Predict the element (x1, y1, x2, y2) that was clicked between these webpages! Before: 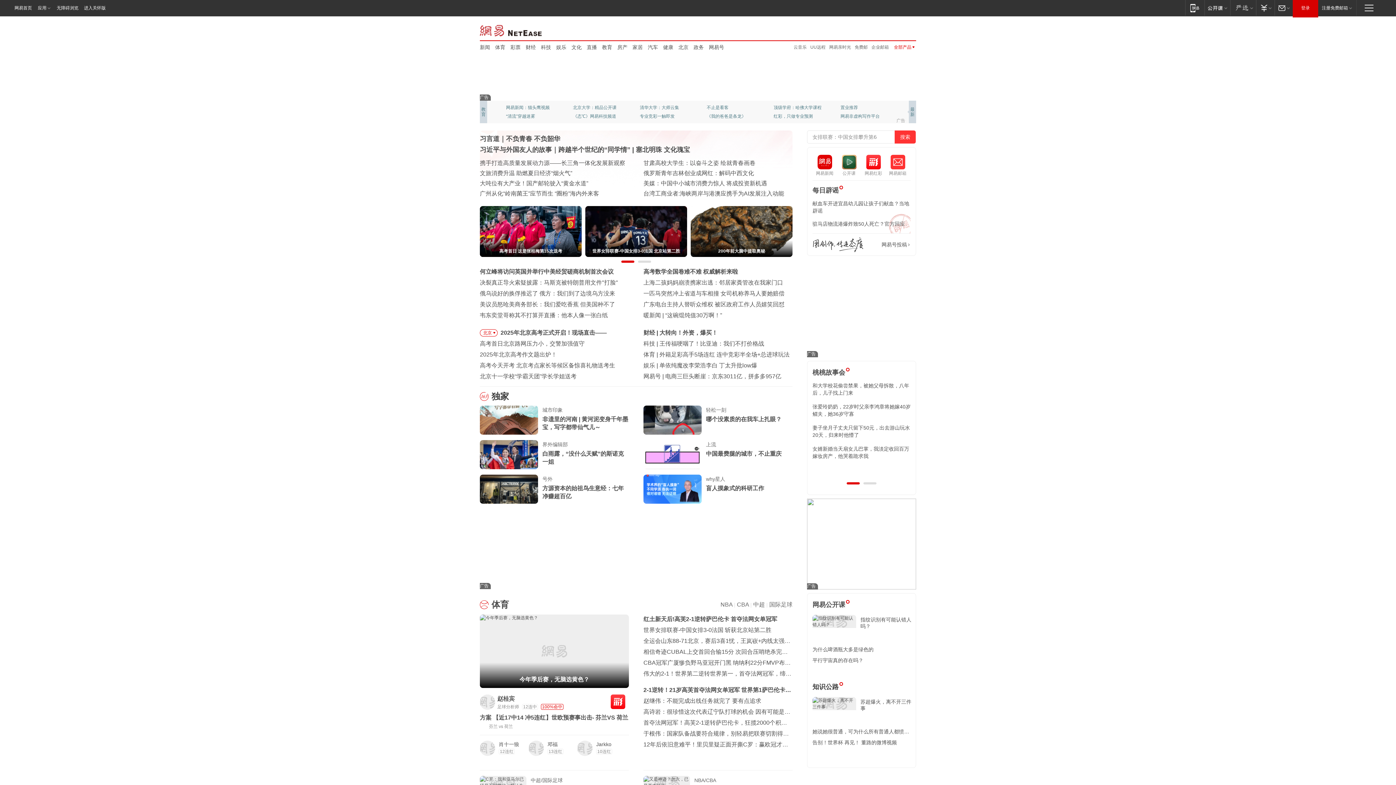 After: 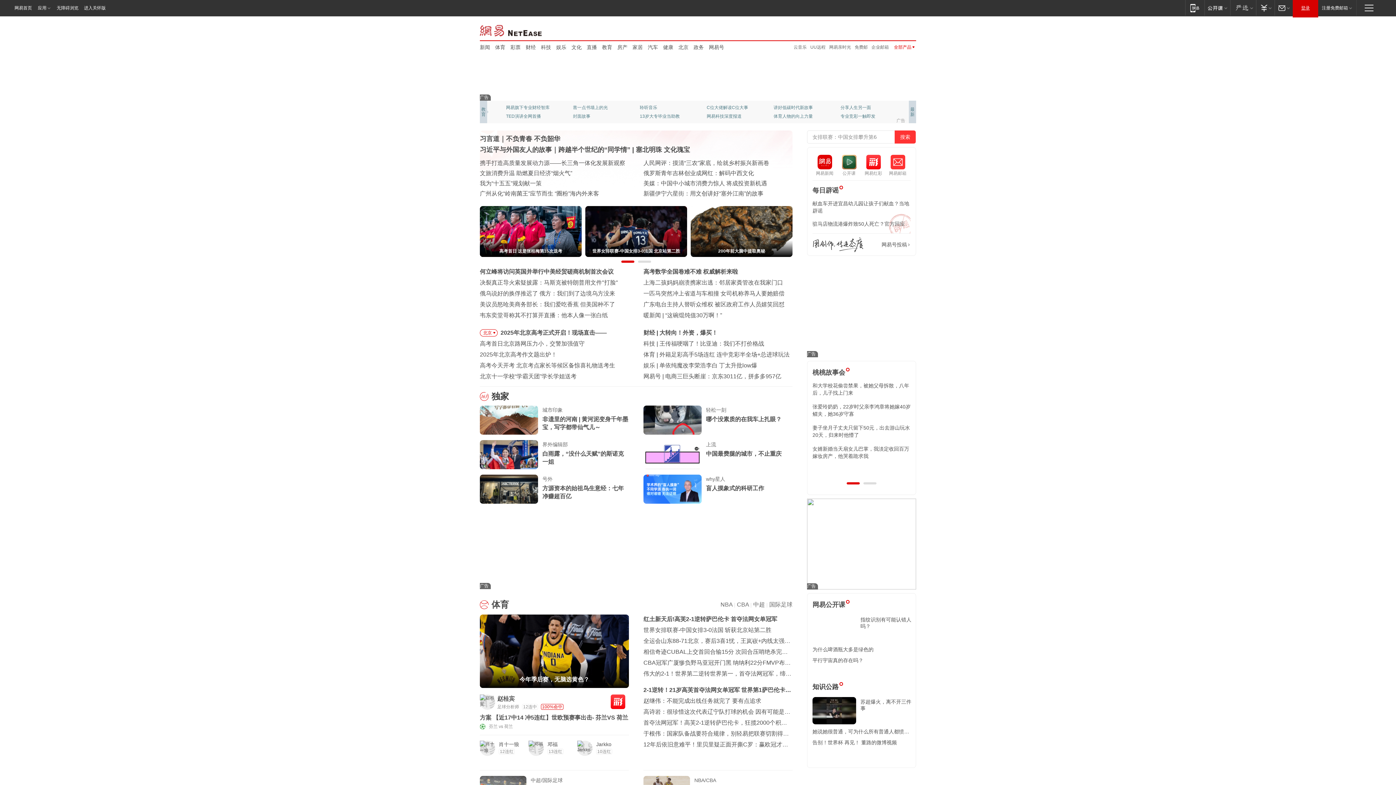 Action: bbox: (1293, 0, 1318, 16) label: 登录